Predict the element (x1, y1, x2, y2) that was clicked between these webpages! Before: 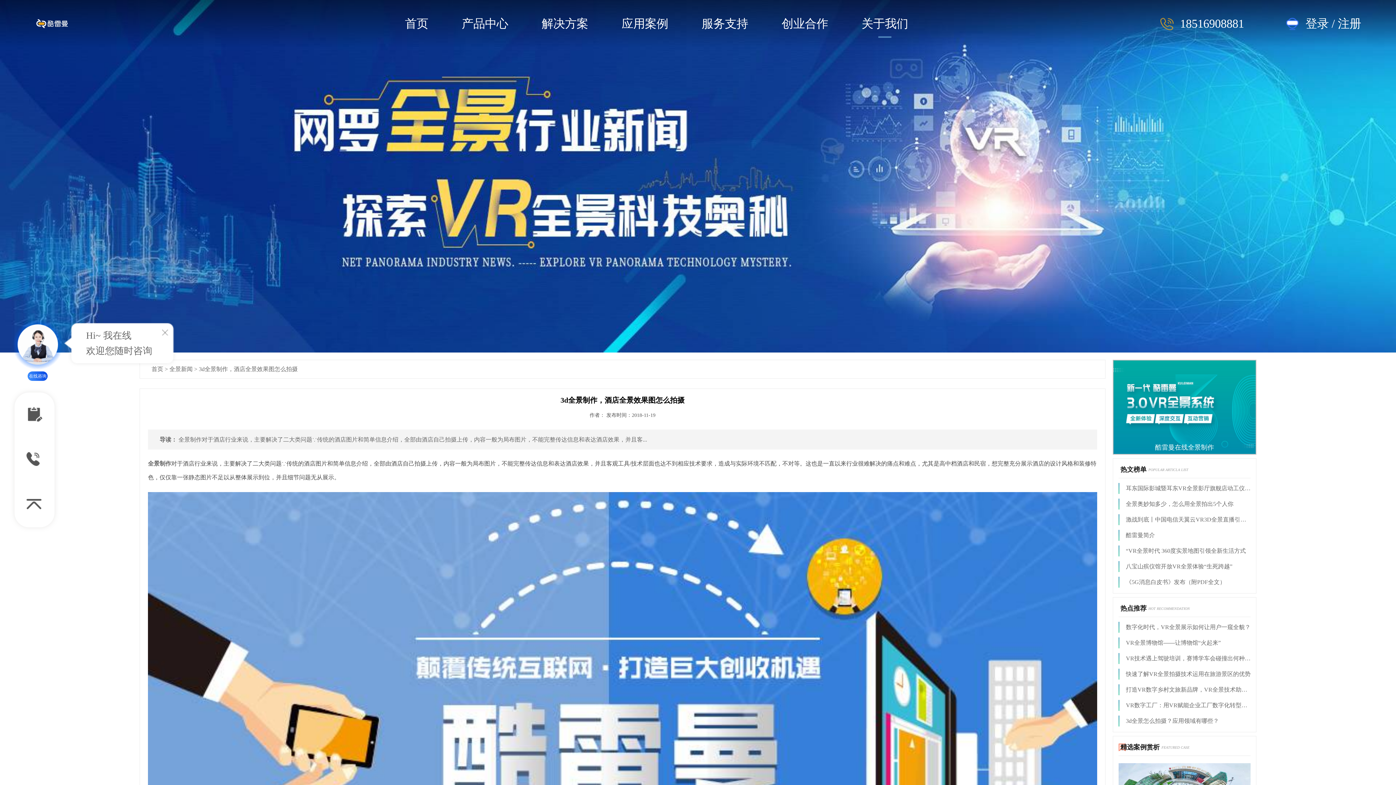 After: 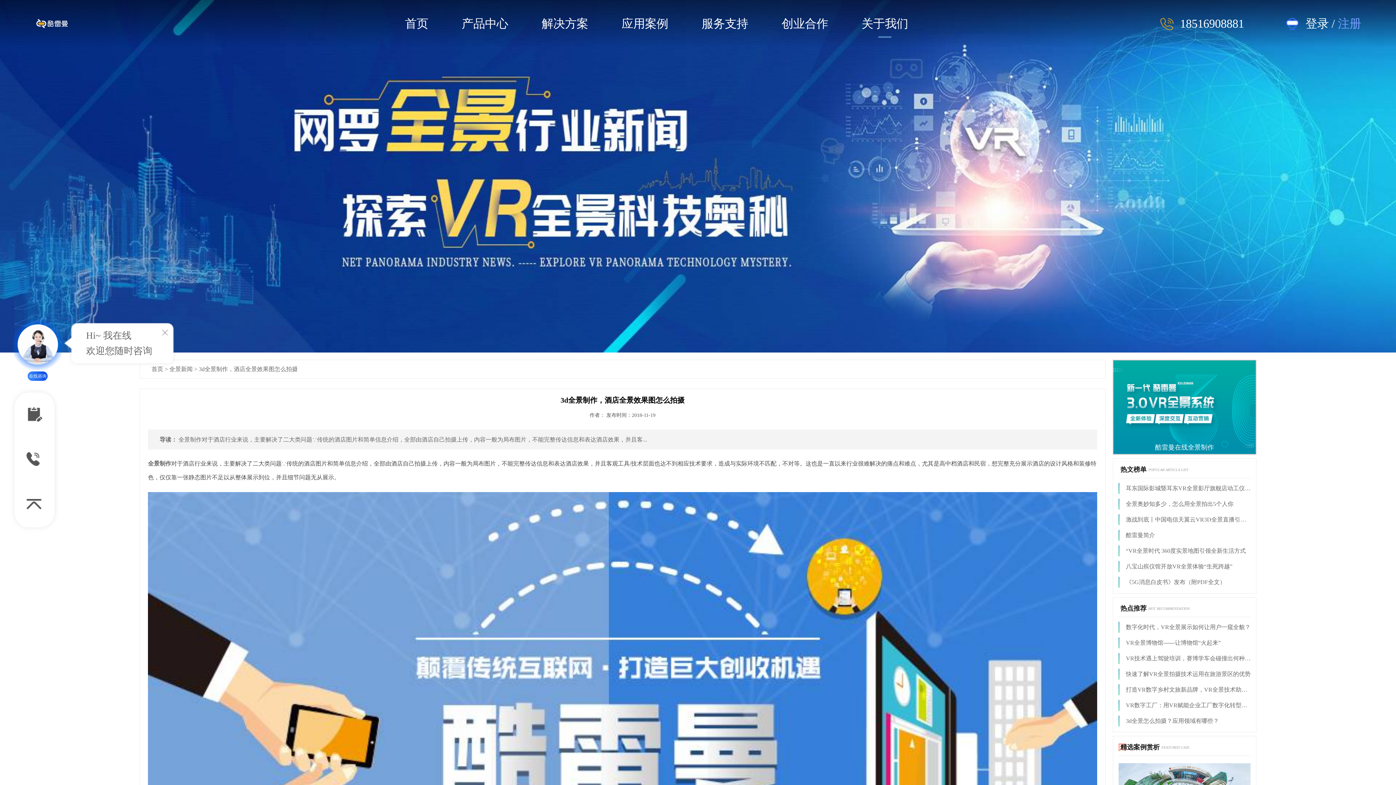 Action: bbox: (1338, 17, 1361, 30) label: 注册